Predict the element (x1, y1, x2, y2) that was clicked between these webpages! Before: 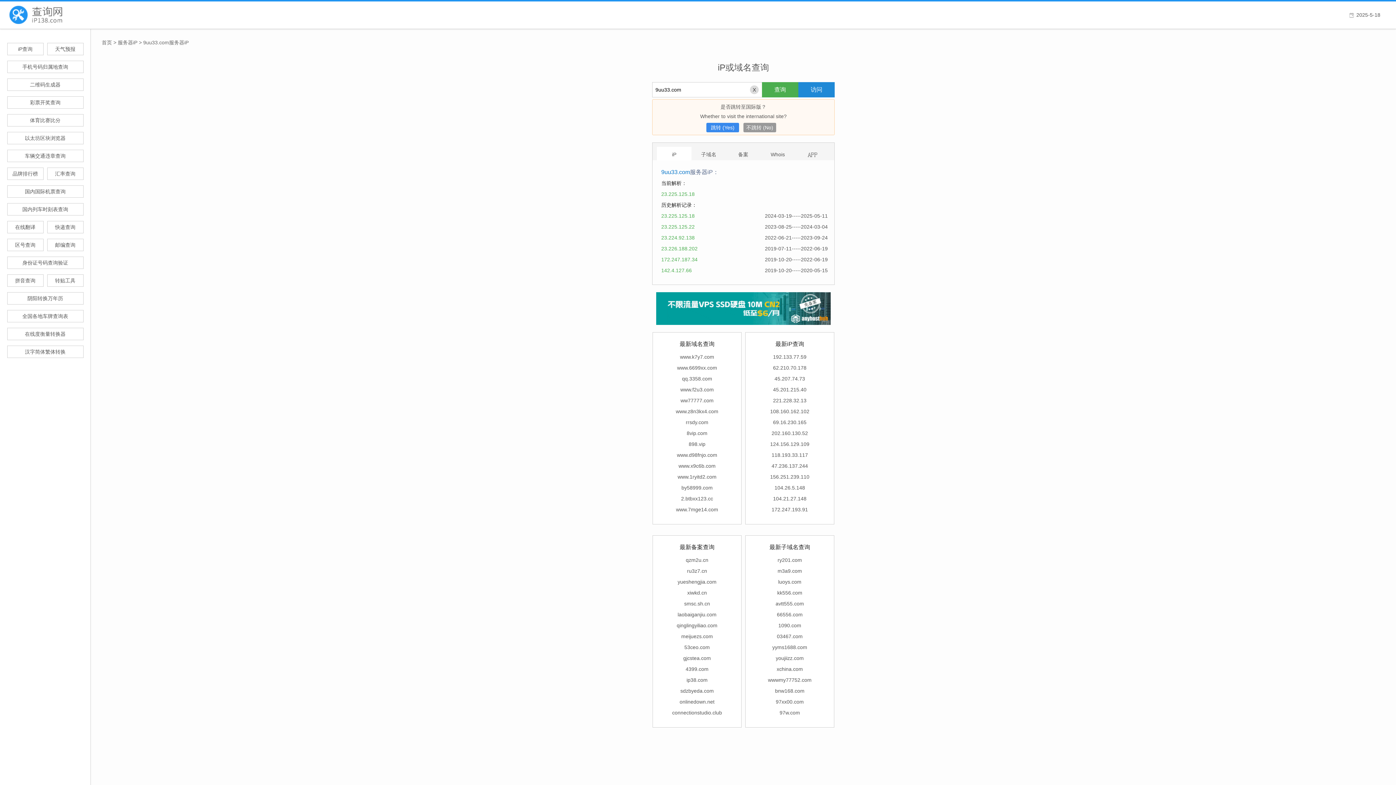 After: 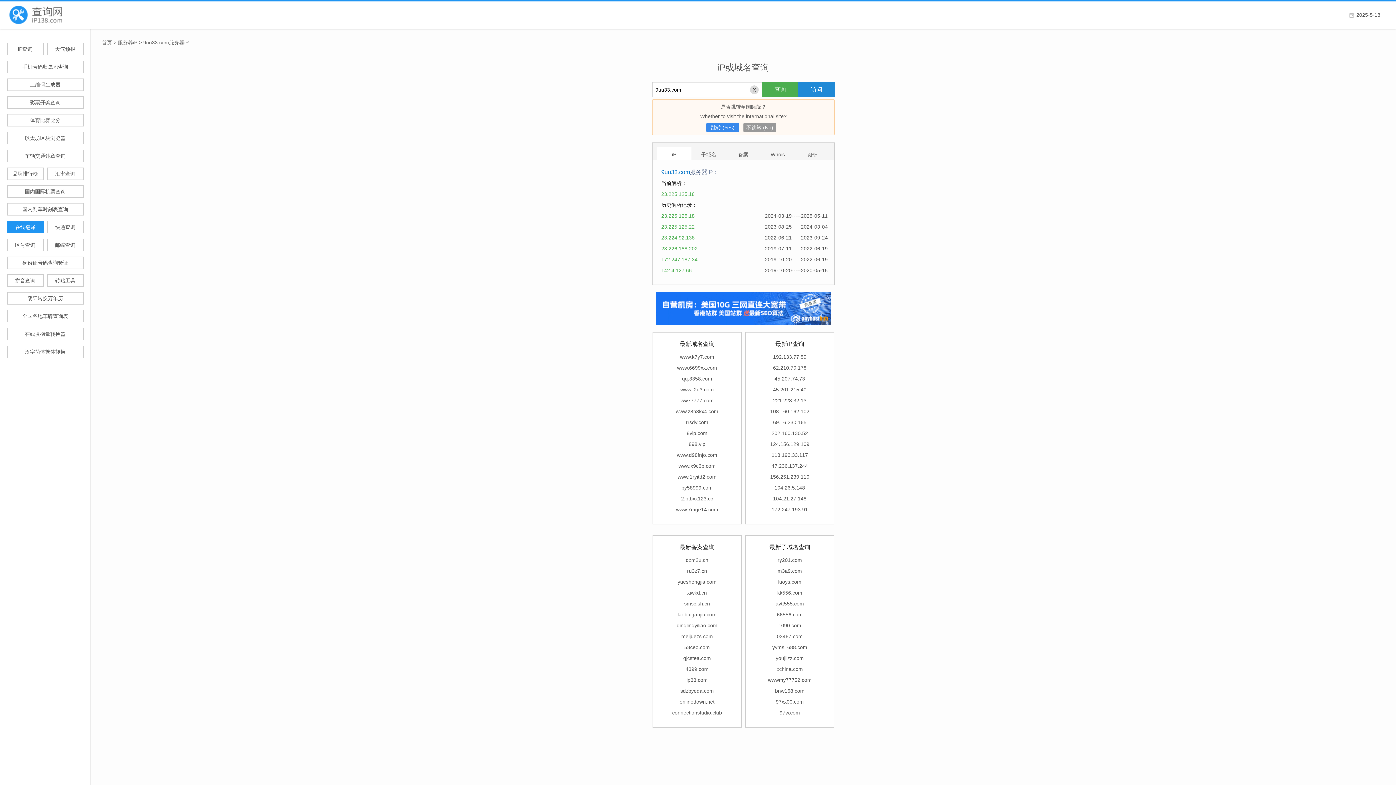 Action: label: 在线翻译 bbox: (7, 221, 43, 233)